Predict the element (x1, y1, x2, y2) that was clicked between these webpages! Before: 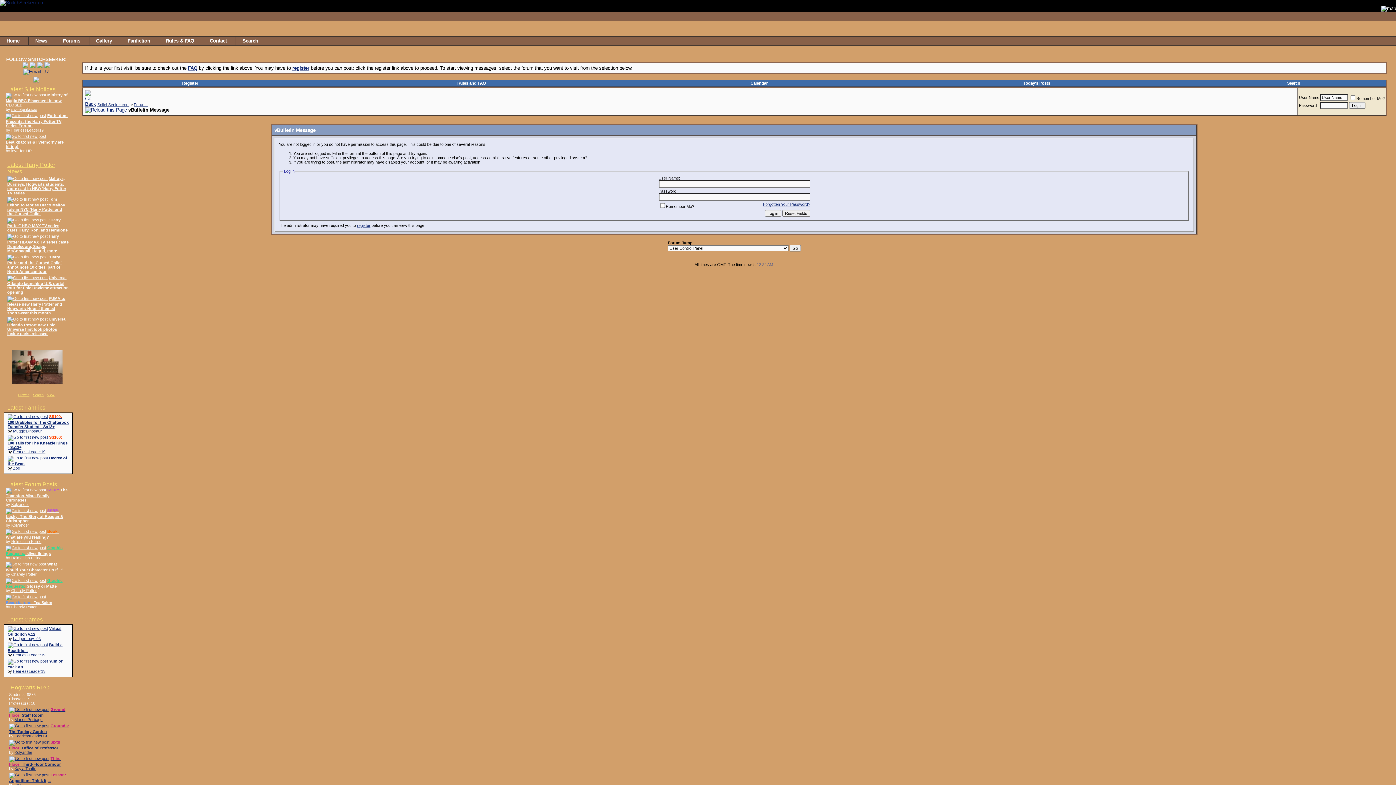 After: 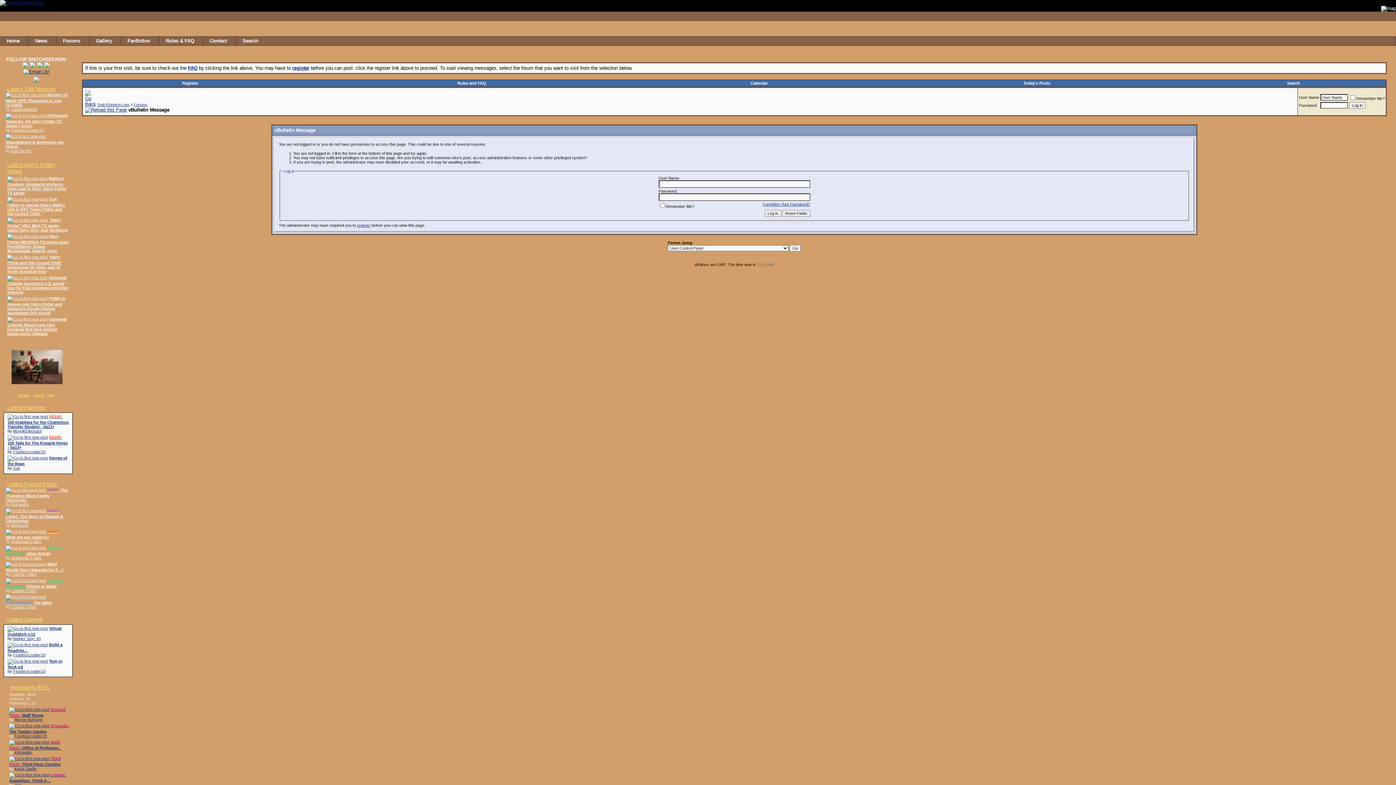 Action: bbox: (5, 578, 46, 582)